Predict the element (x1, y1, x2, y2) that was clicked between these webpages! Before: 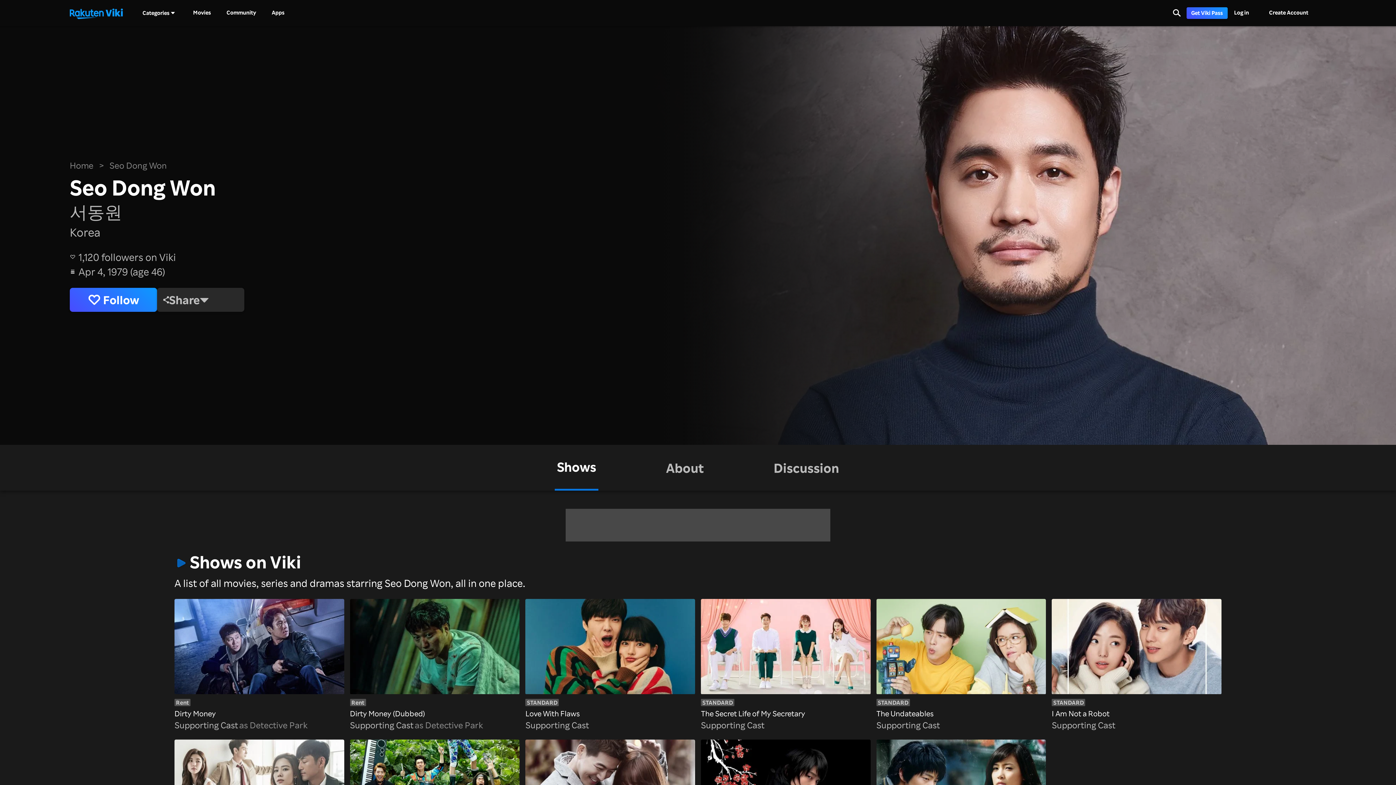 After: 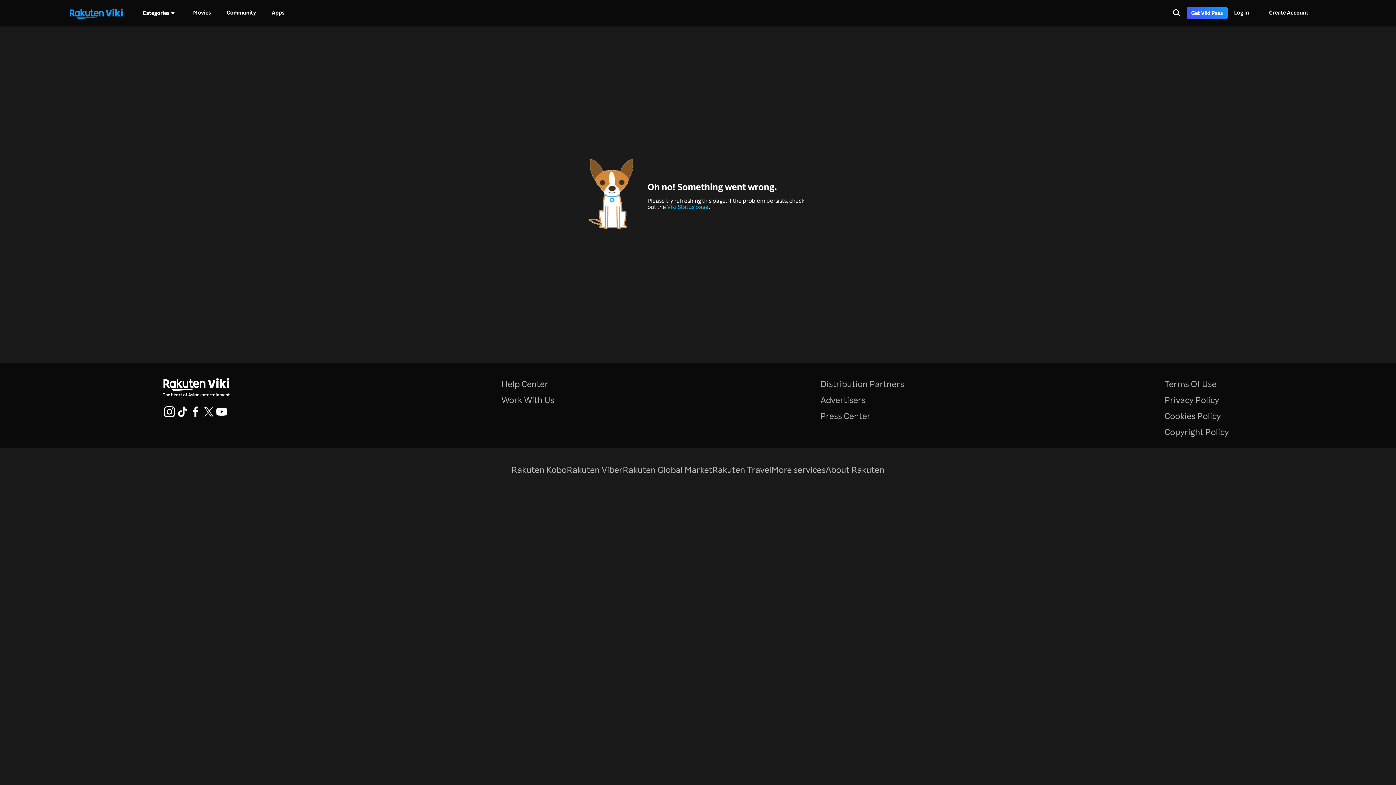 Action: bbox: (525, 599, 695, 719) label: Love With Flaws